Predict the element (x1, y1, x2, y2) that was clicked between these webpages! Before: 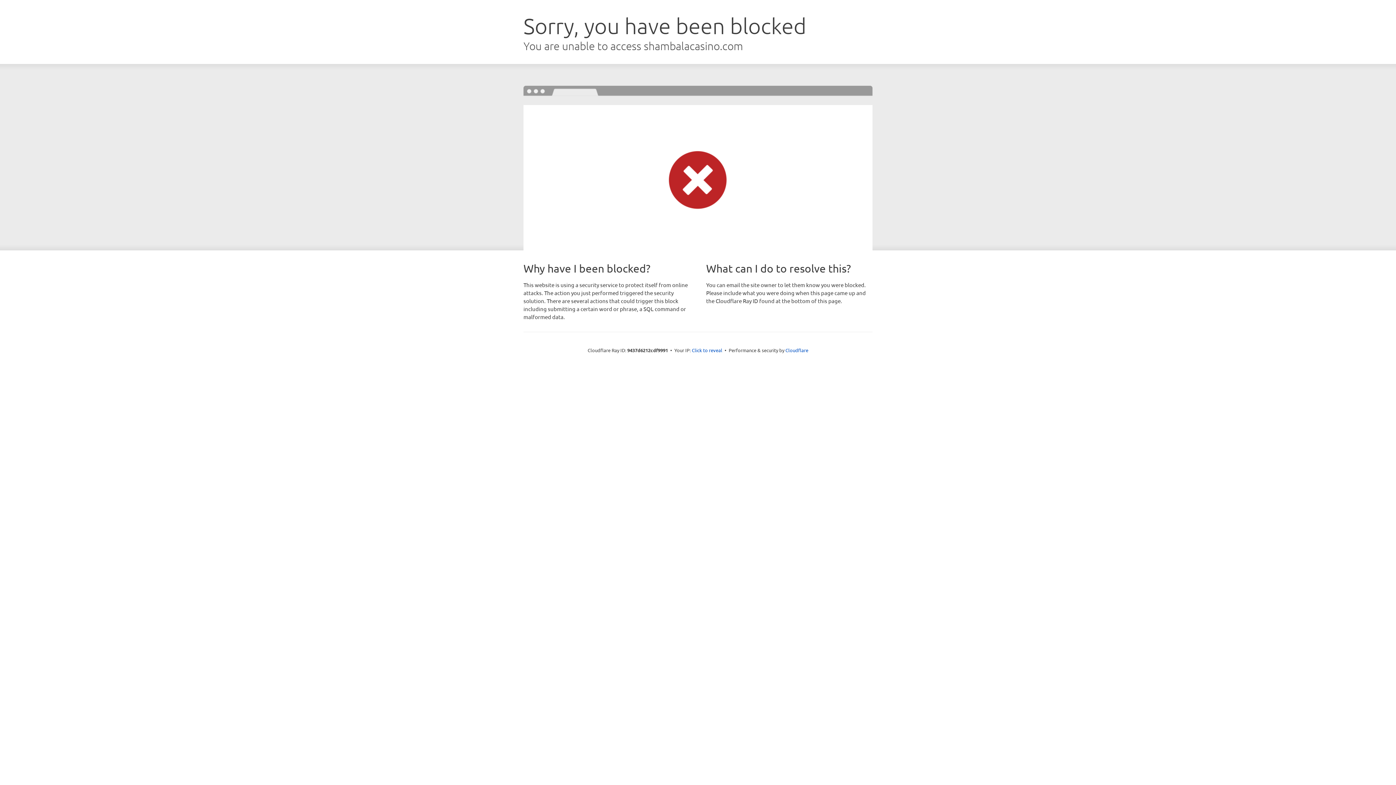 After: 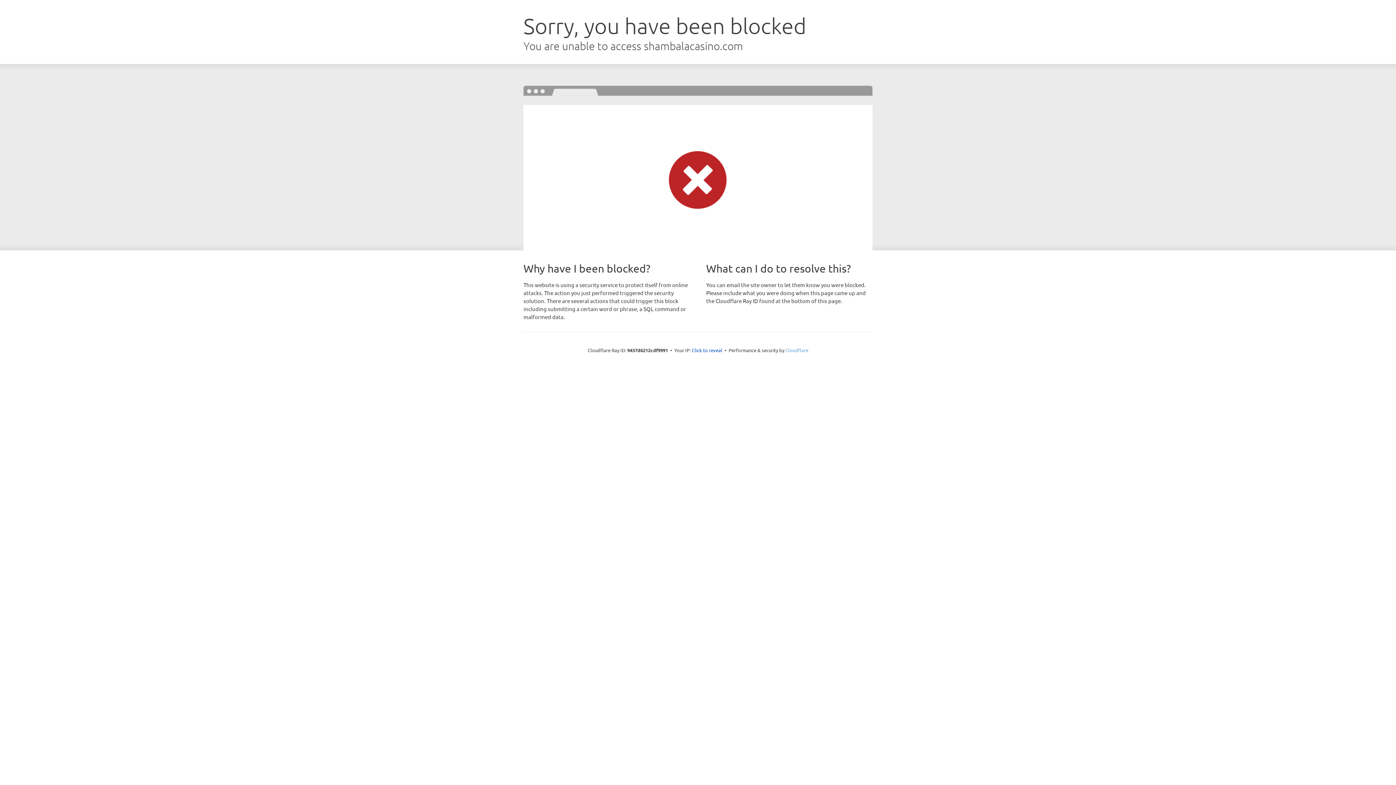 Action: label: Cloudflare bbox: (785, 347, 808, 353)